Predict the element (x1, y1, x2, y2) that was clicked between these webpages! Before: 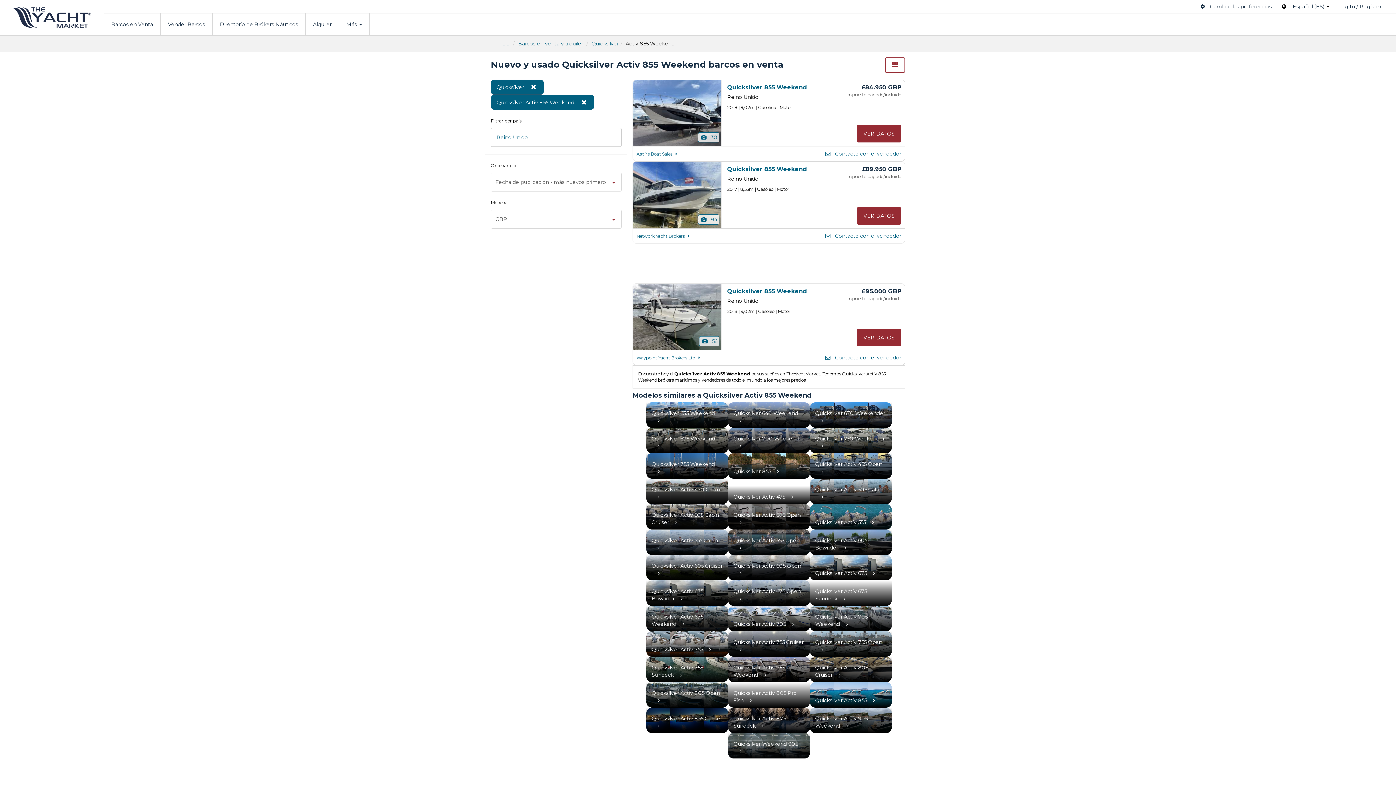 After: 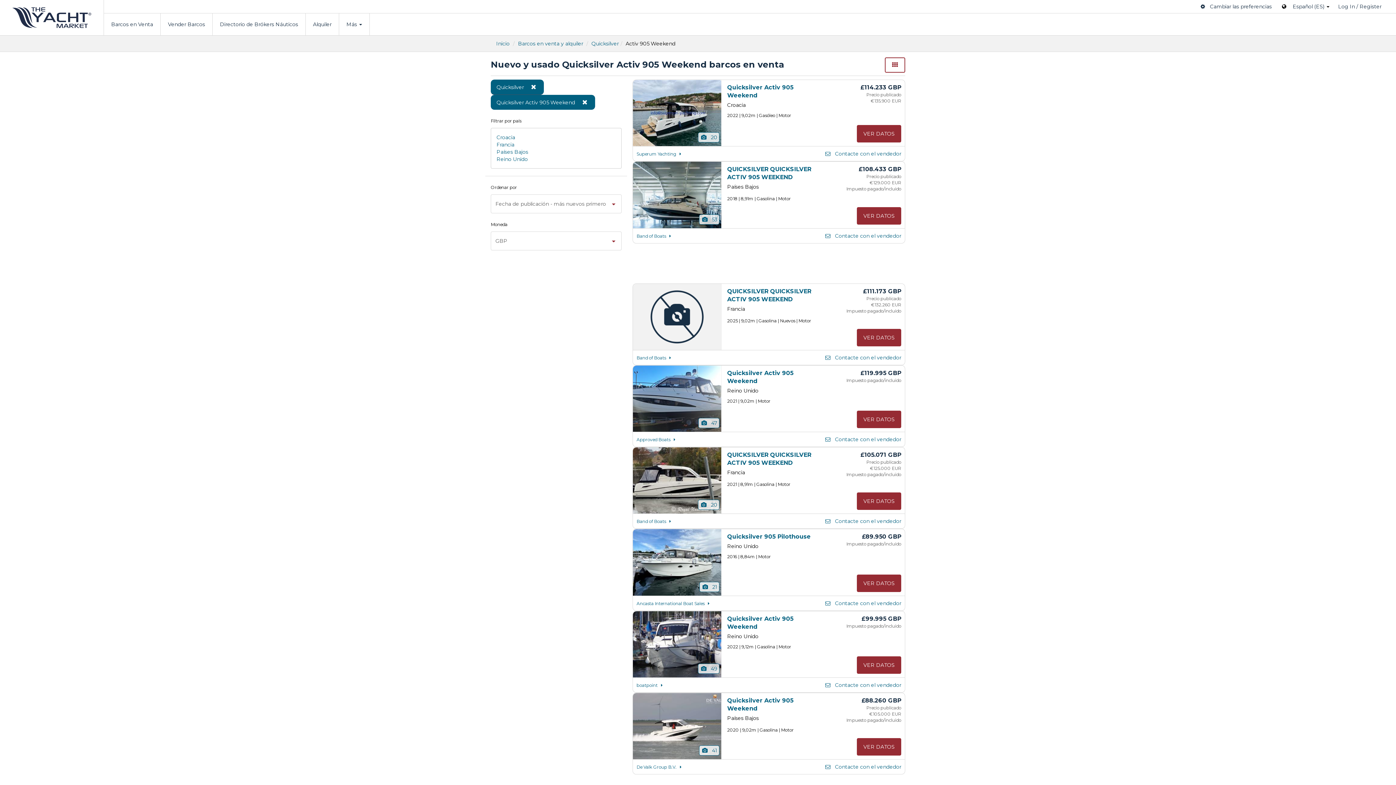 Action: label: Quicksilver Activ 905 Weekend bbox: (810, 707, 891, 733)